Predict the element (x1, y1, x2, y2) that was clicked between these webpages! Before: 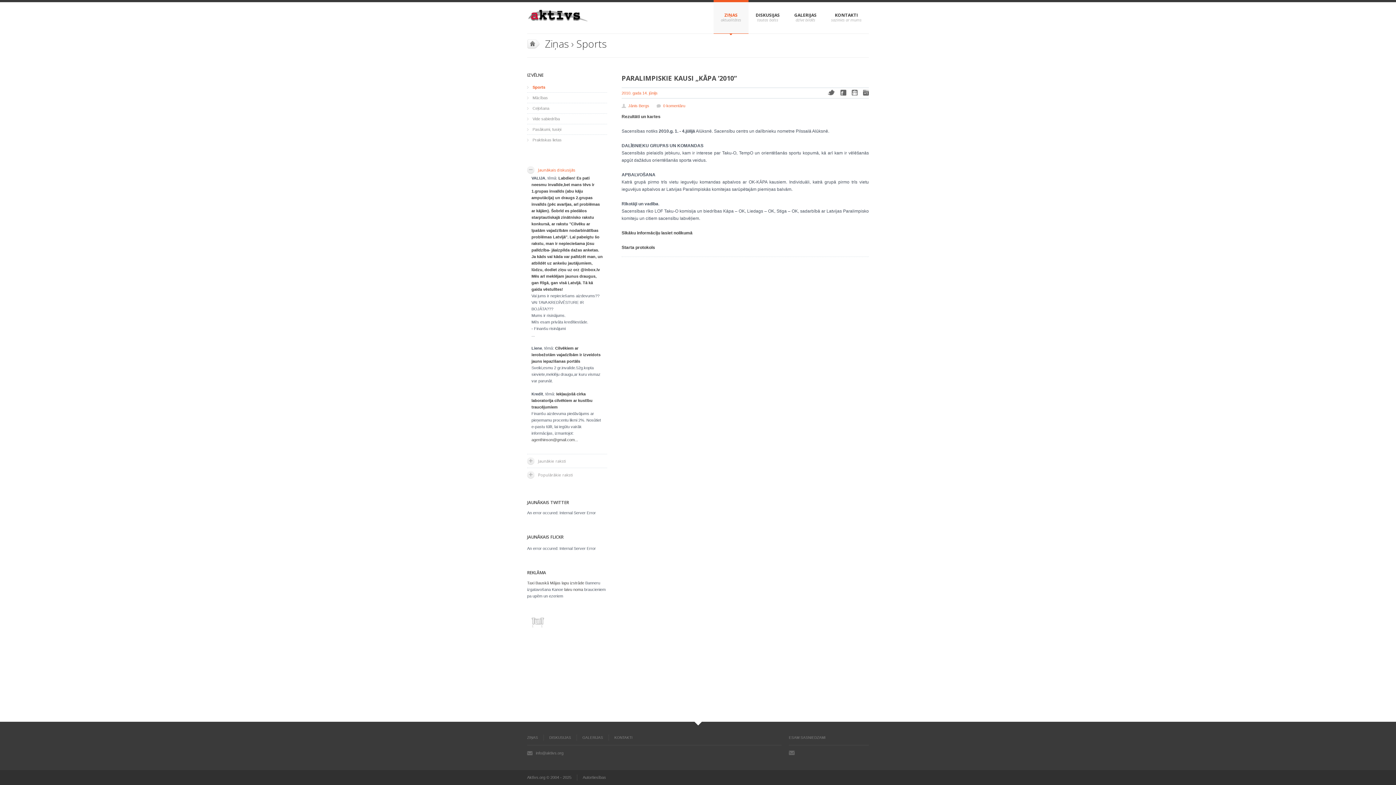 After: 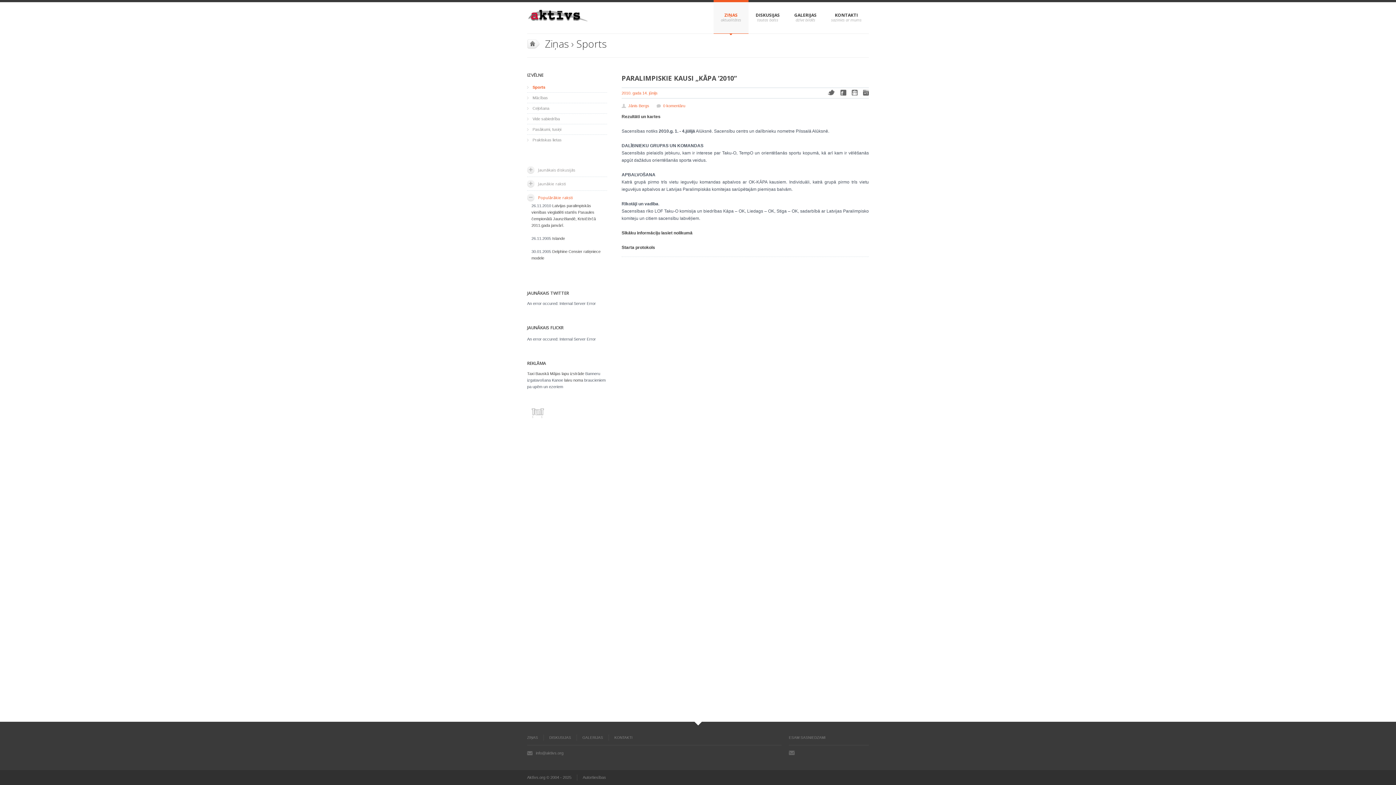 Action: label: Populārākie raksti bbox: (527, 468, 607, 481)